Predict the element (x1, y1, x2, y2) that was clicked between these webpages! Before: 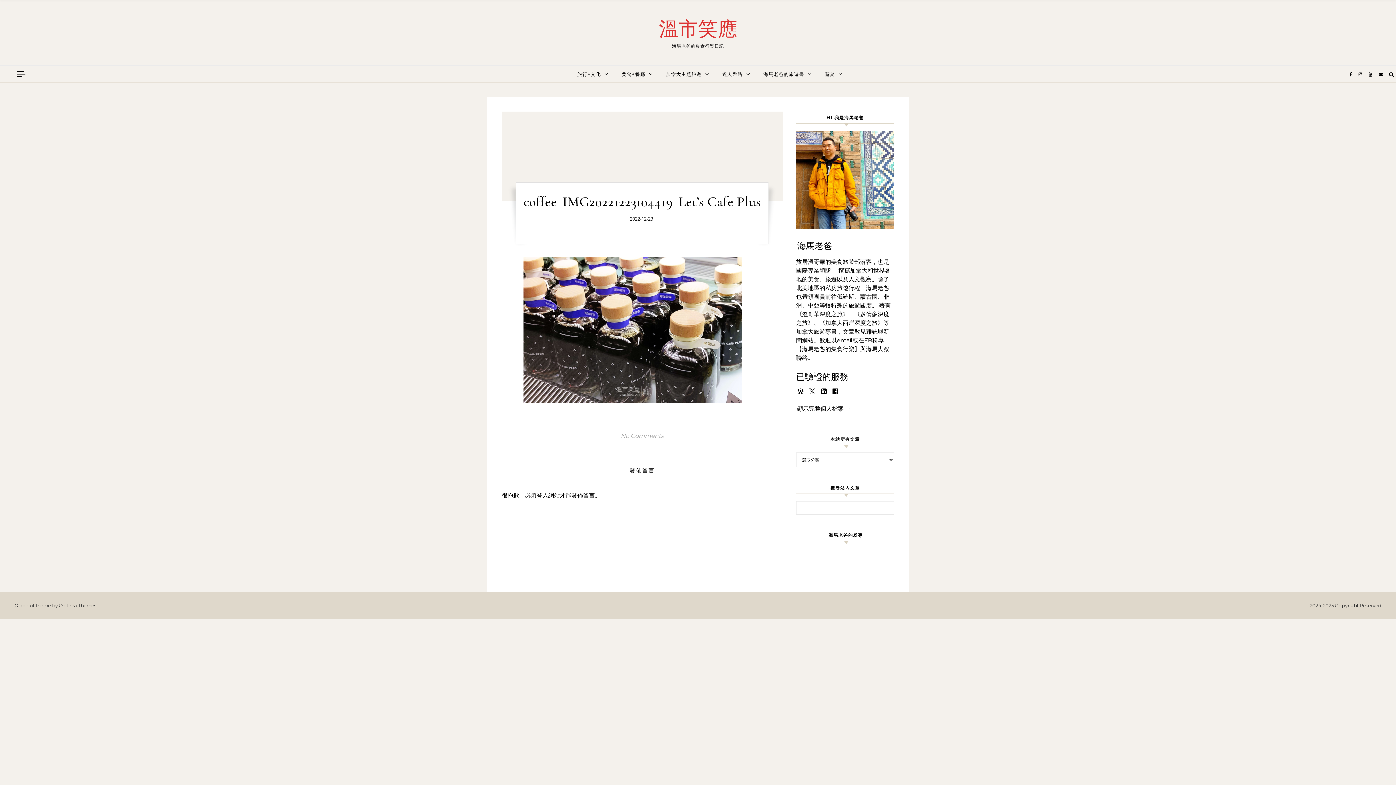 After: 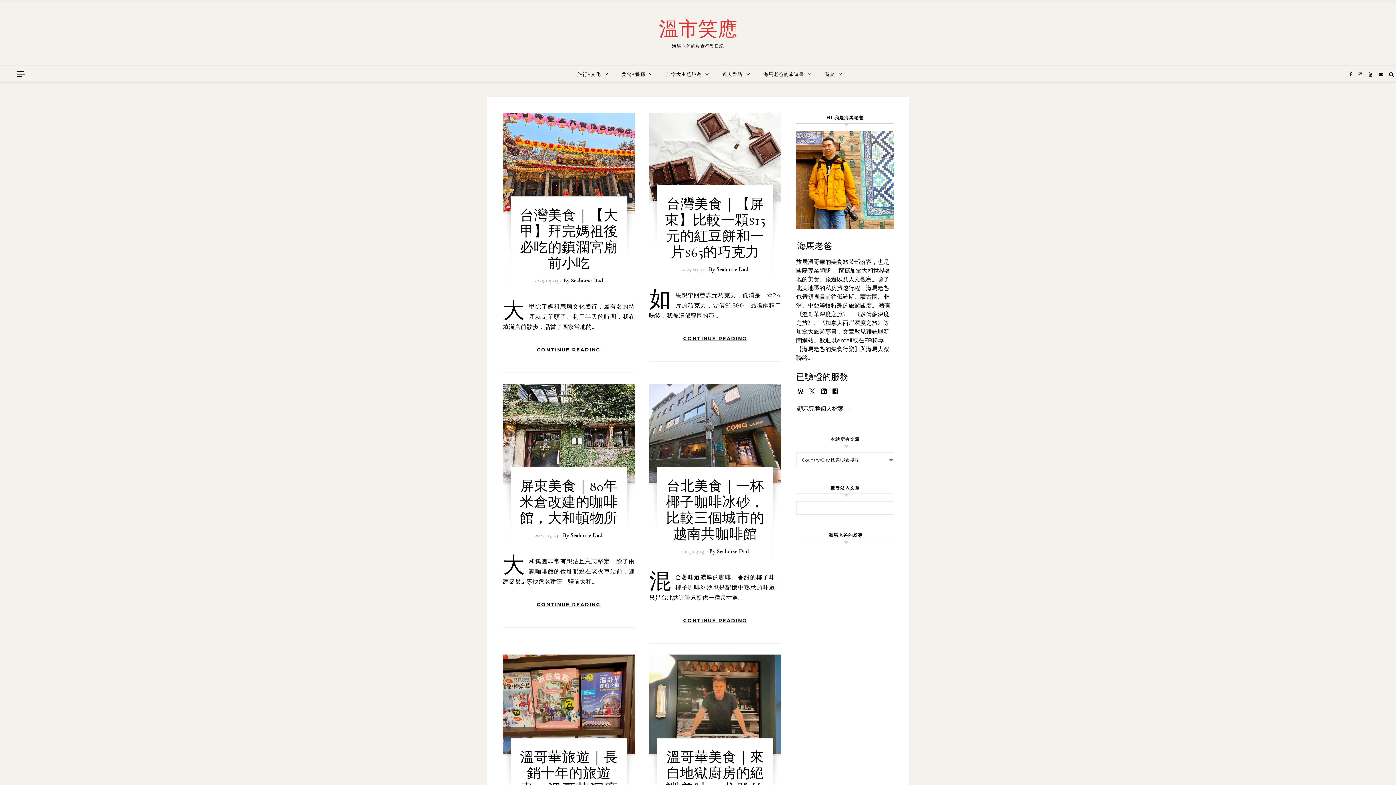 Action: bbox: (577, 66, 614, 82) label: 旅行+文化